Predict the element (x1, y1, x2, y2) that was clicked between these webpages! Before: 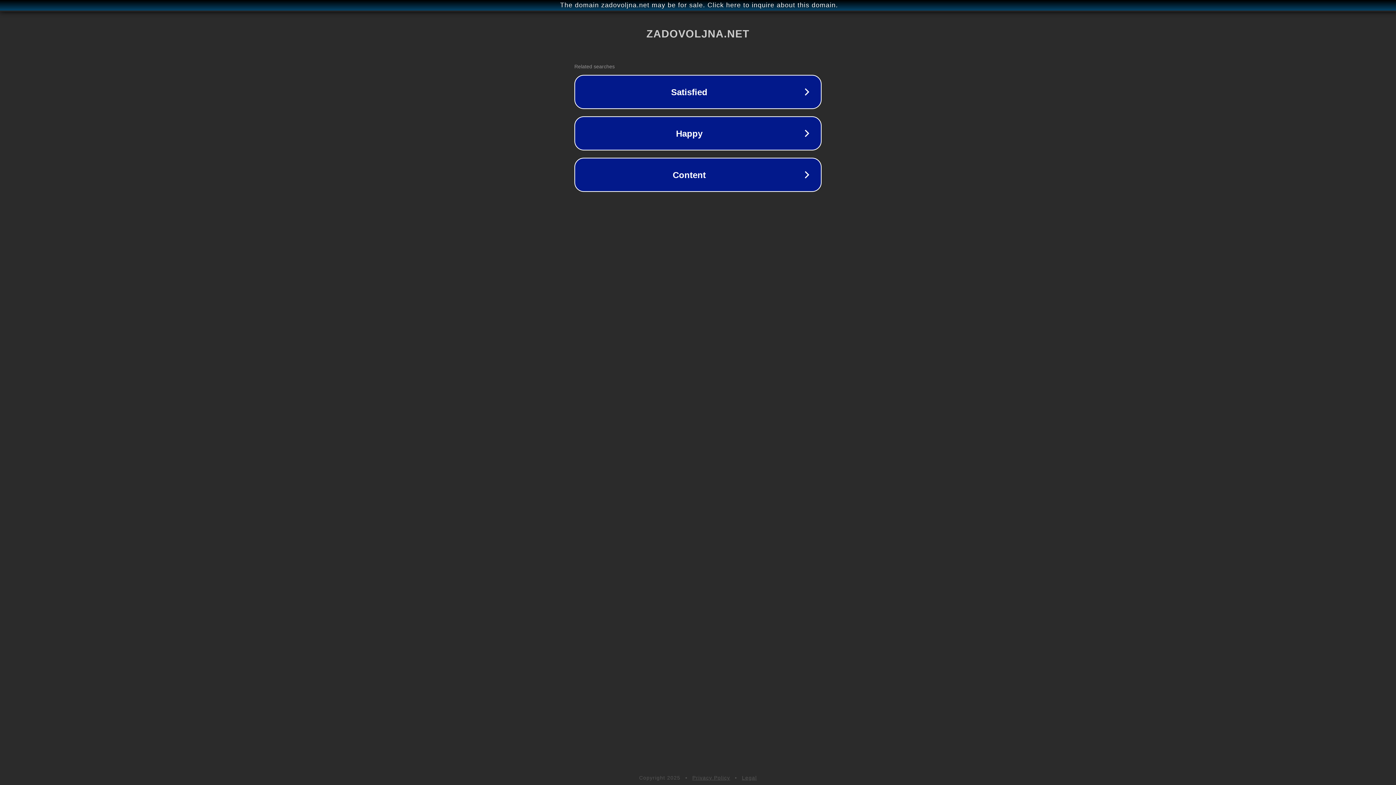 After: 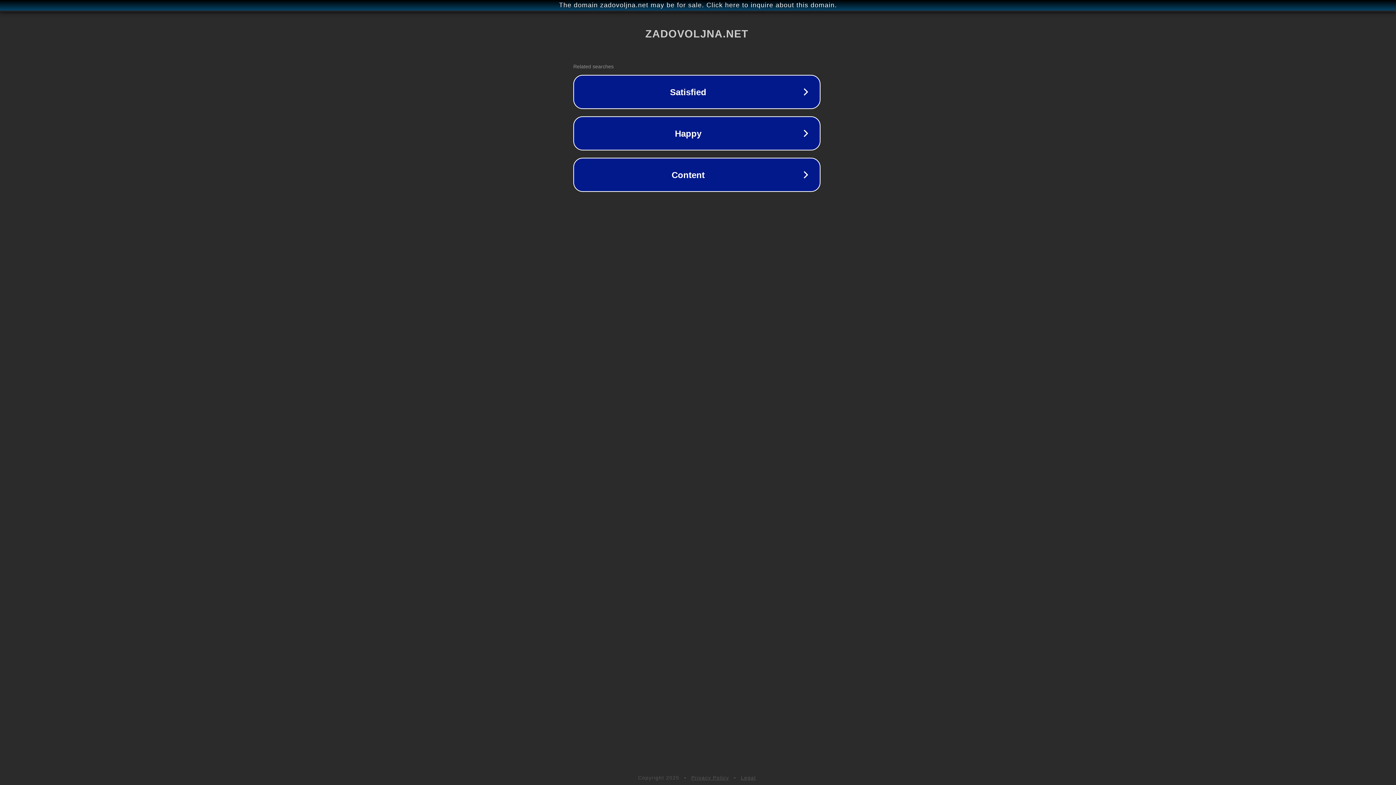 Action: bbox: (1, 1, 1397, 9) label: The domain zadovoljna.net may be for sale. Click here to inquire about this domain.